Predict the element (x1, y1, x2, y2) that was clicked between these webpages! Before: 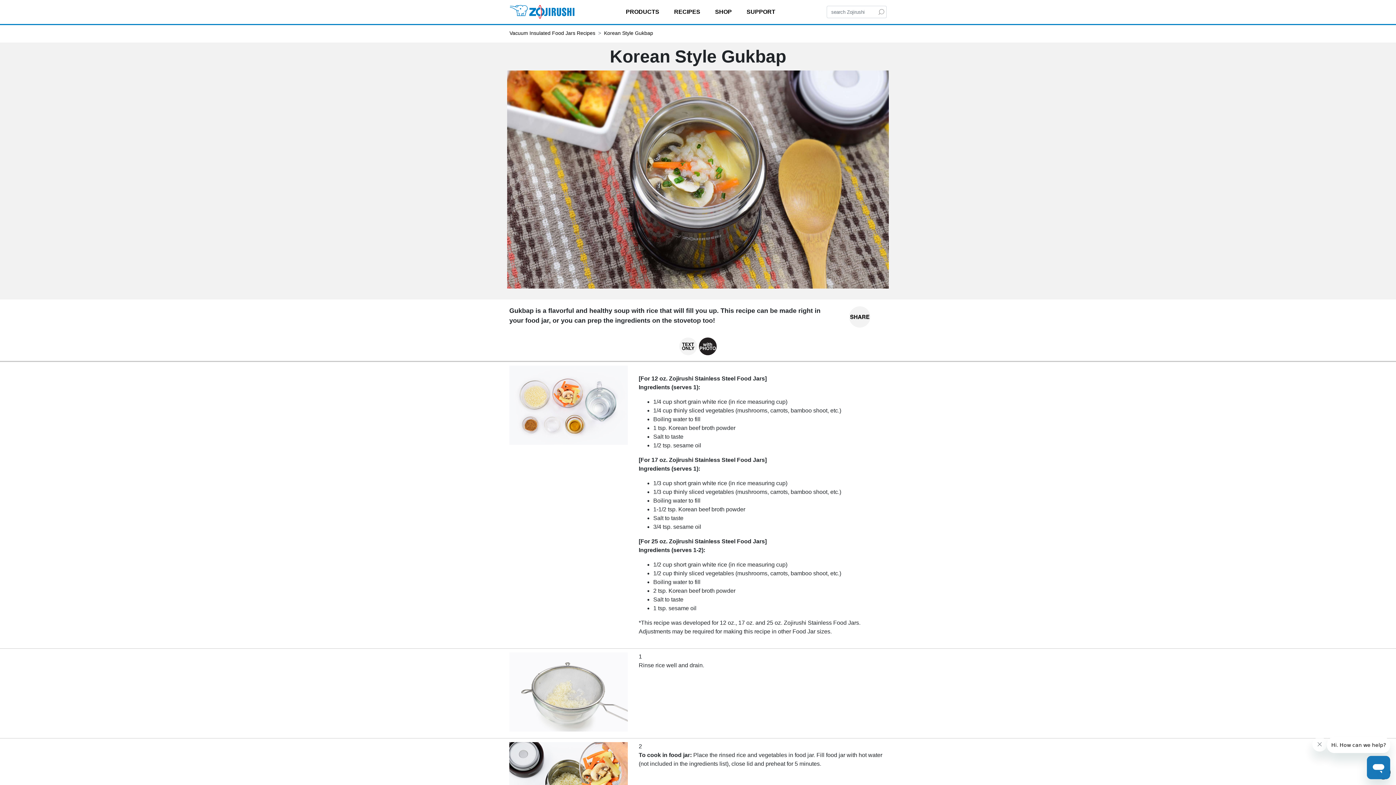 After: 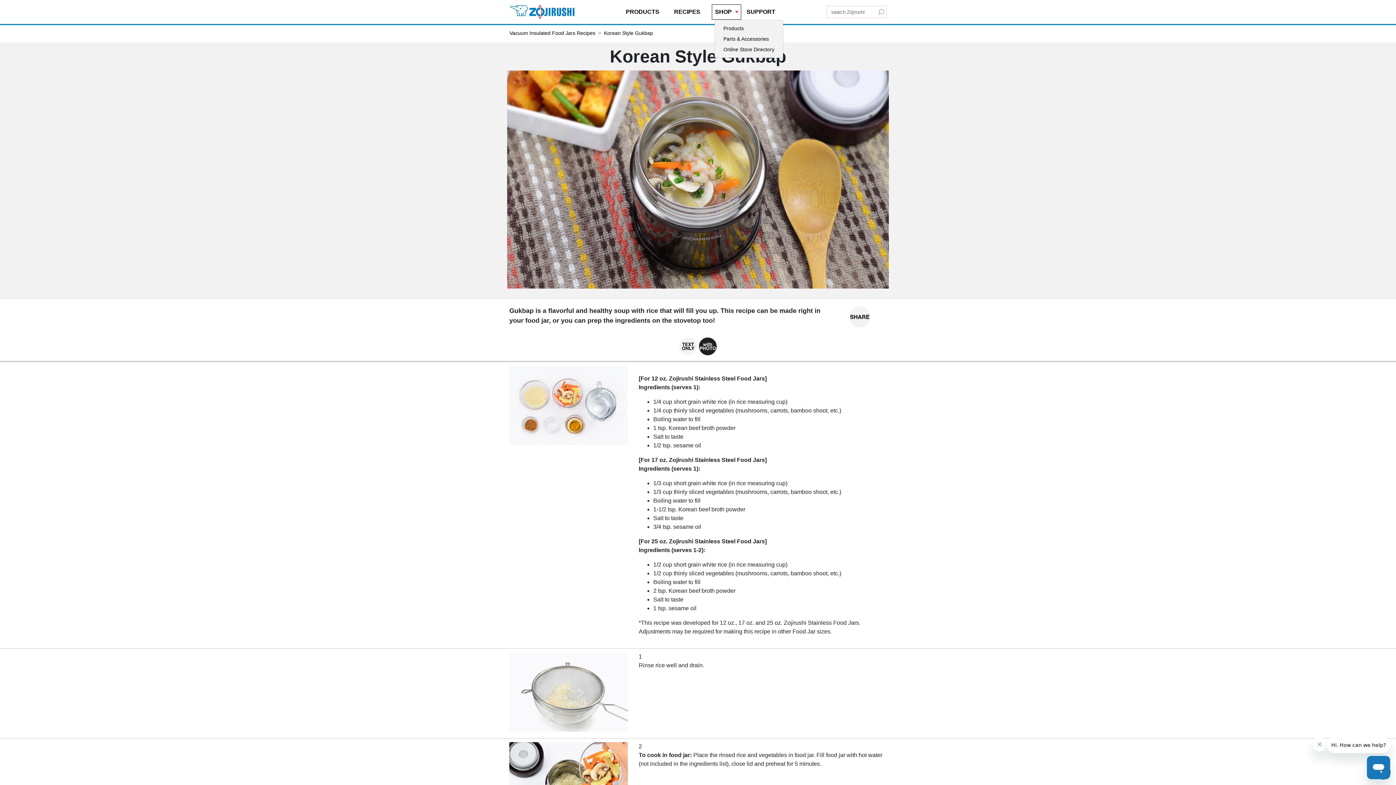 Action: label: SHOP  bbox: (712, 4, 741, 19)